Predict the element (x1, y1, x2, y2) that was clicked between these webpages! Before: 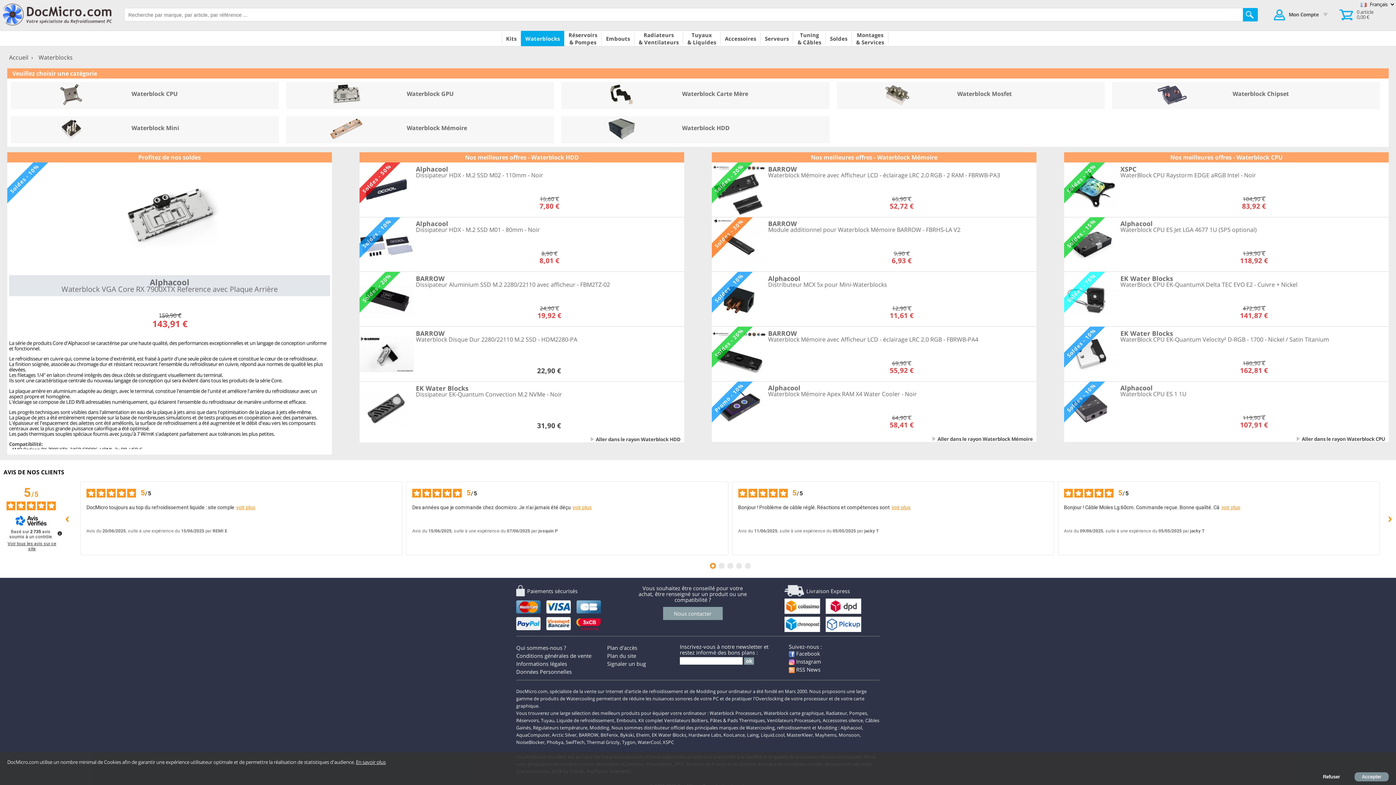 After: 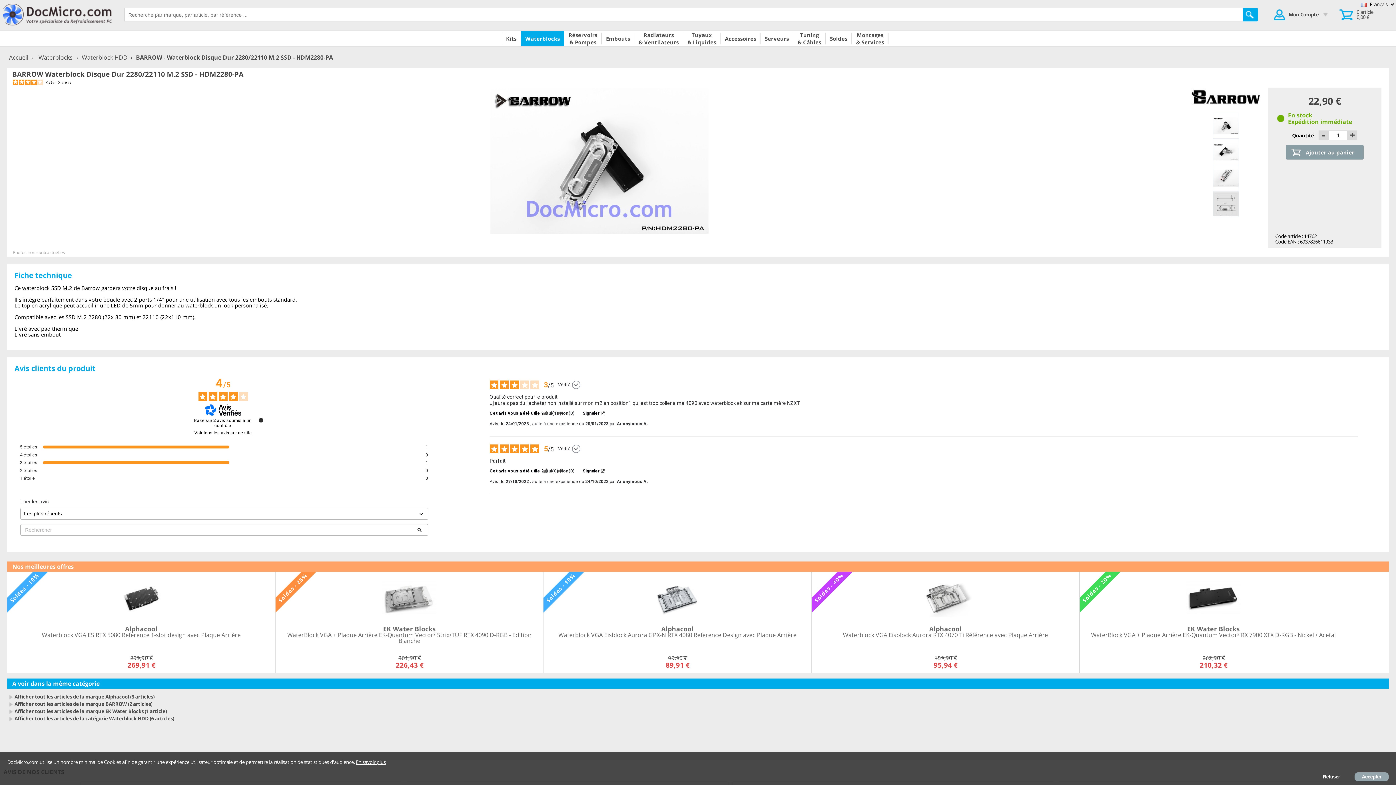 Action: bbox: (414, 330, 684, 343) label: BARROW
Waterblock Disque Dur 2280/22110 M.2 SSD - HDM2280-PA